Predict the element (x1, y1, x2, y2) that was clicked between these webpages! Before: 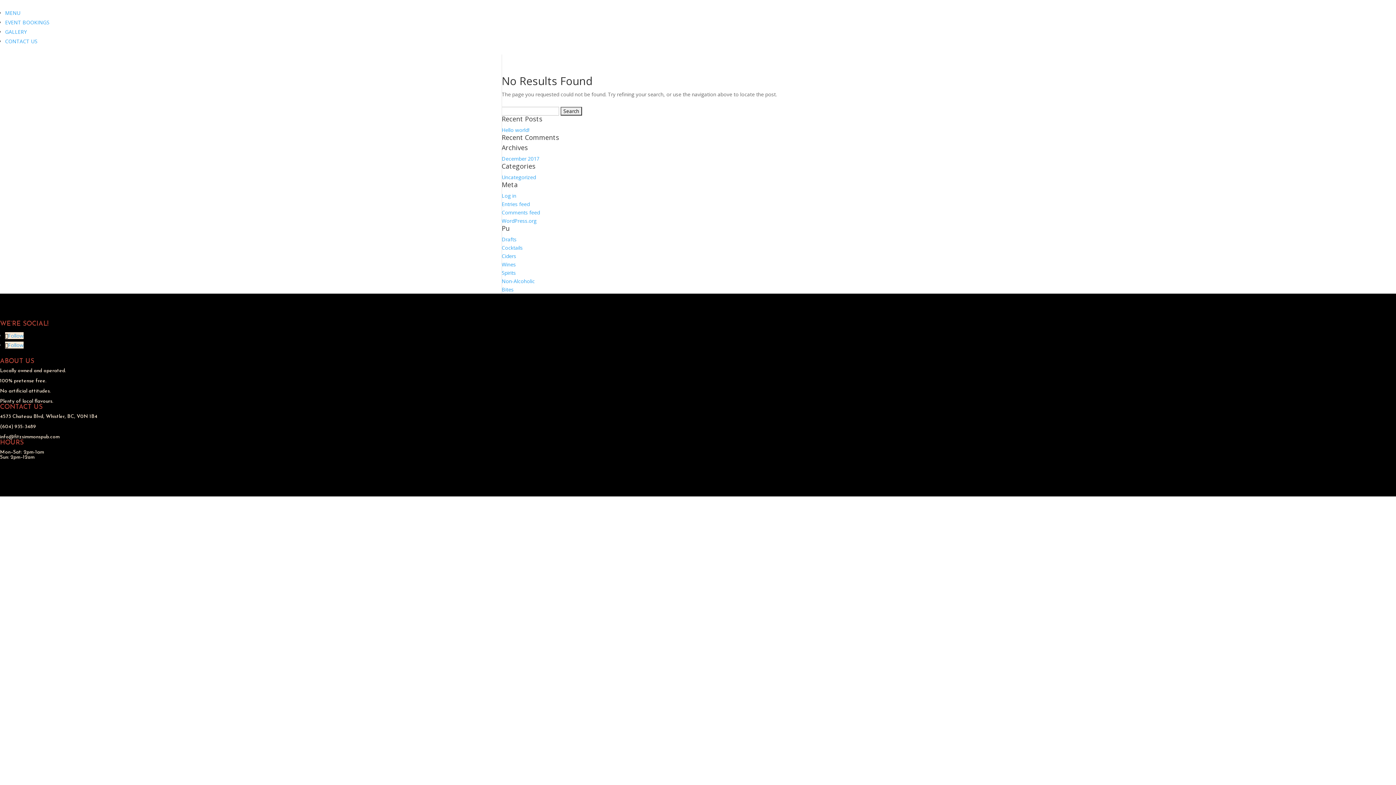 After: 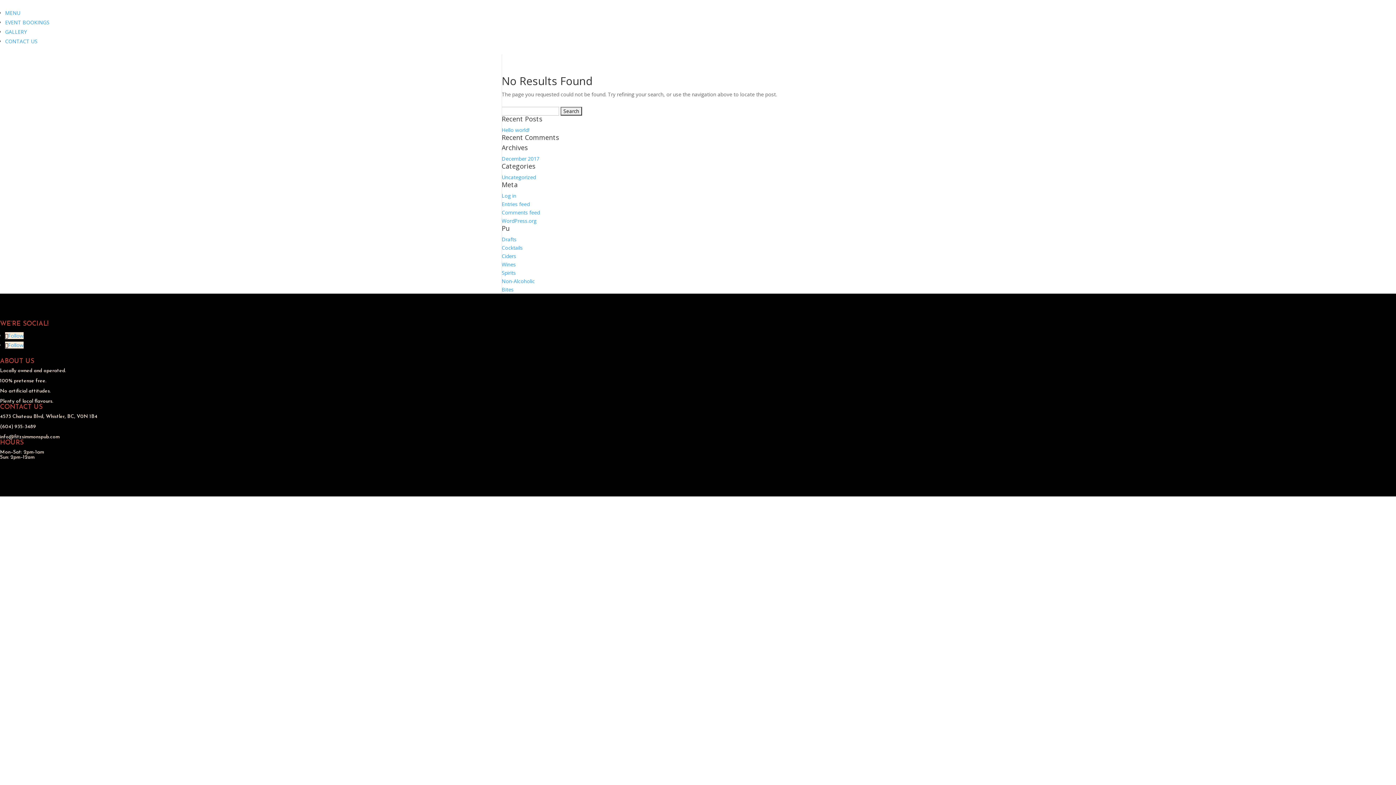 Action: label: Follow bbox: (5, 332, 23, 339)